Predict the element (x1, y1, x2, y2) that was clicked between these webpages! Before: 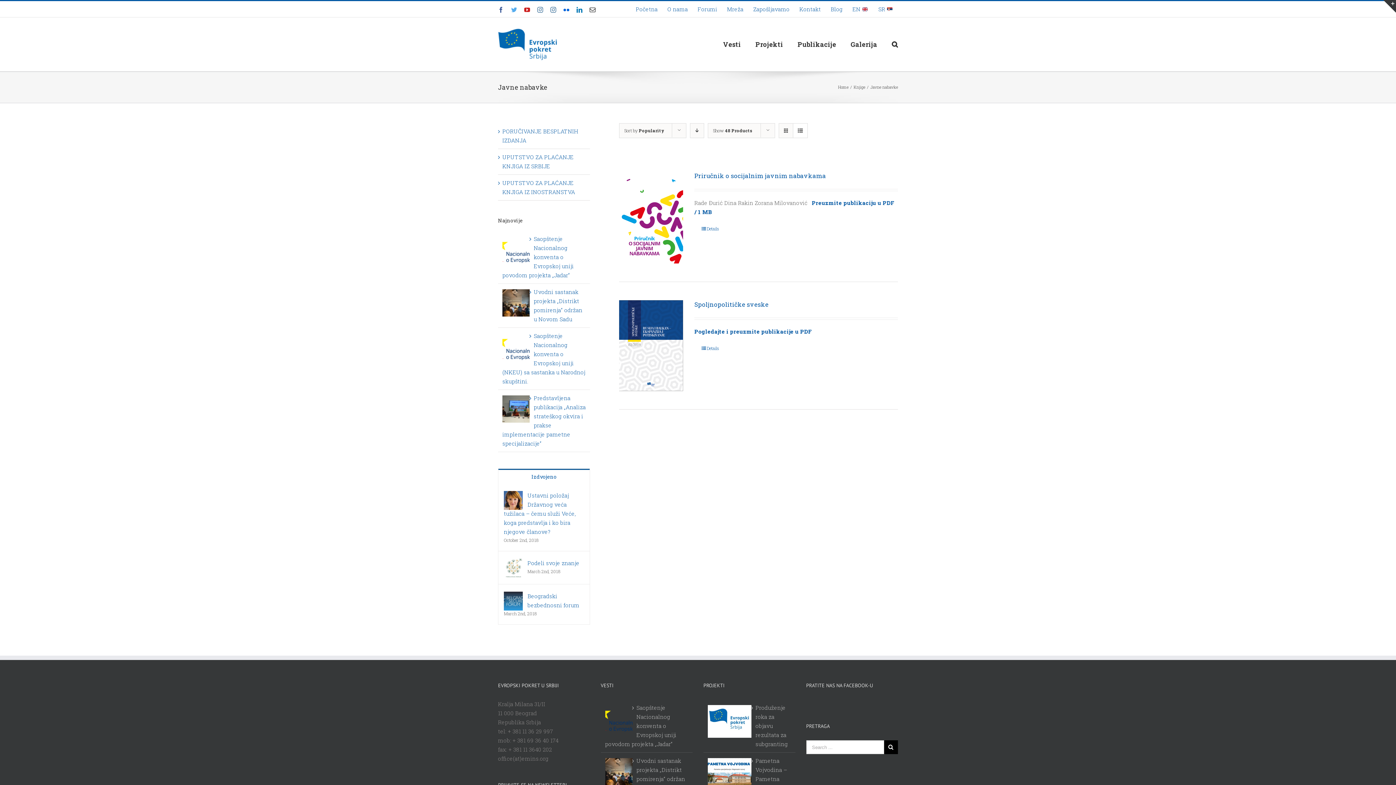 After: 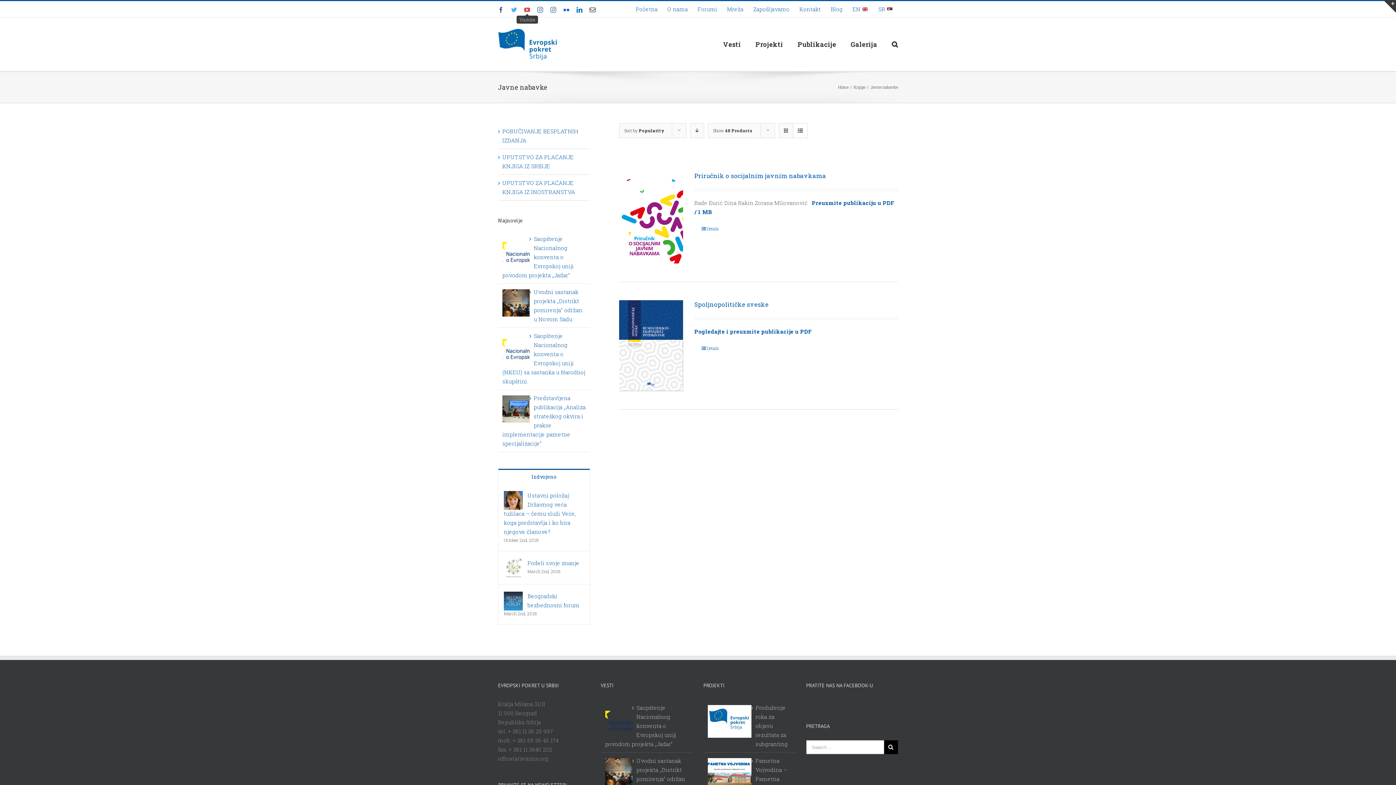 Action: bbox: (524, 6, 530, 12) label: Youtube